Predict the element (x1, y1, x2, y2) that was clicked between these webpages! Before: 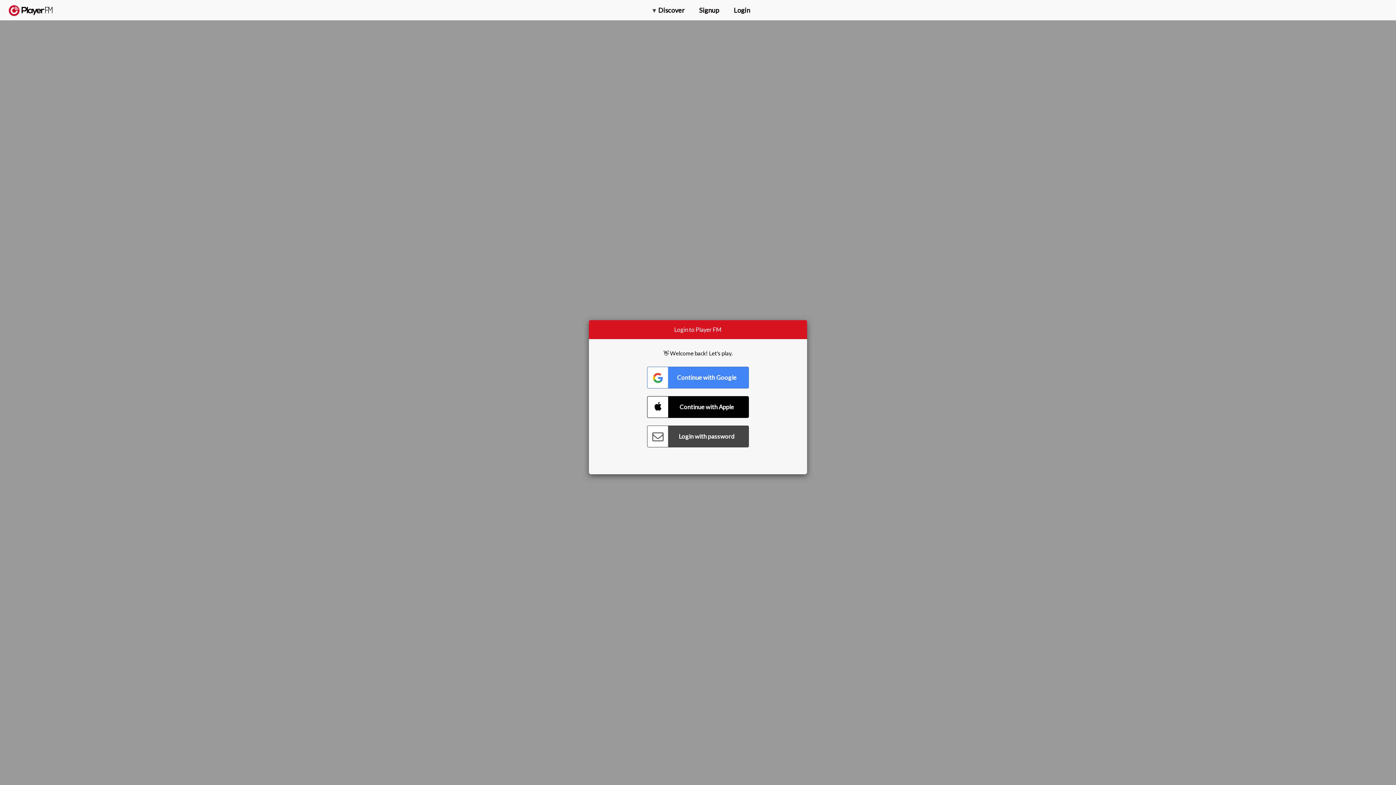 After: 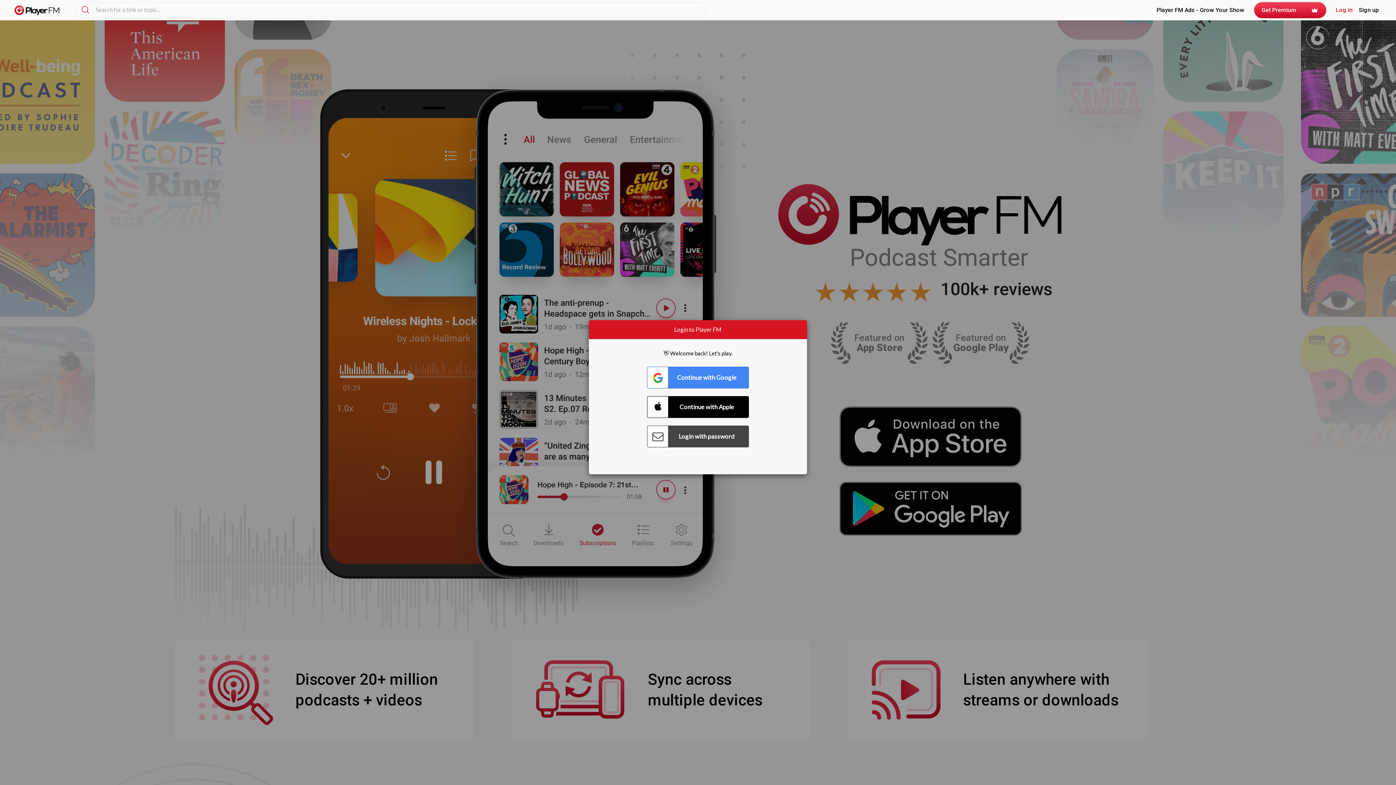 Action: bbox: (8, 5, 52, 15) label:  